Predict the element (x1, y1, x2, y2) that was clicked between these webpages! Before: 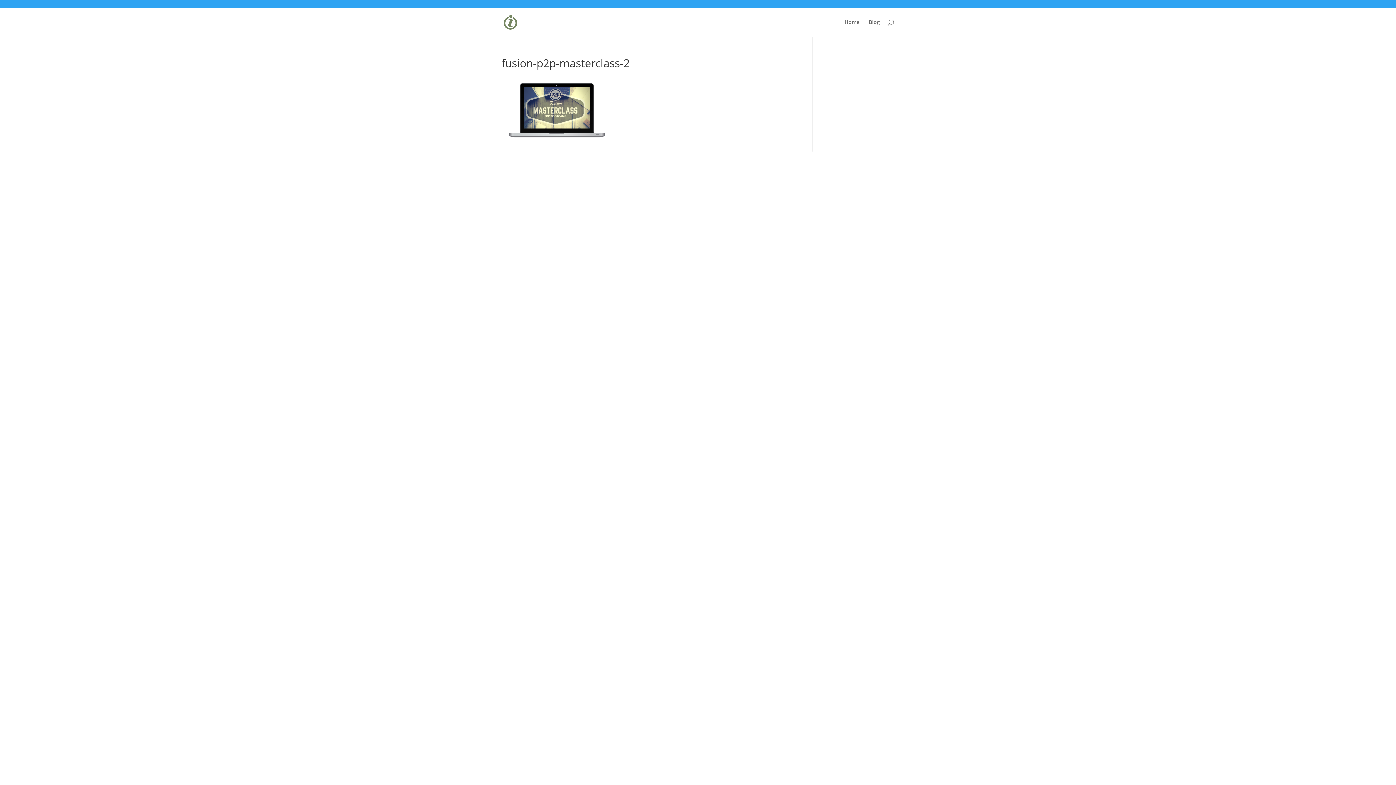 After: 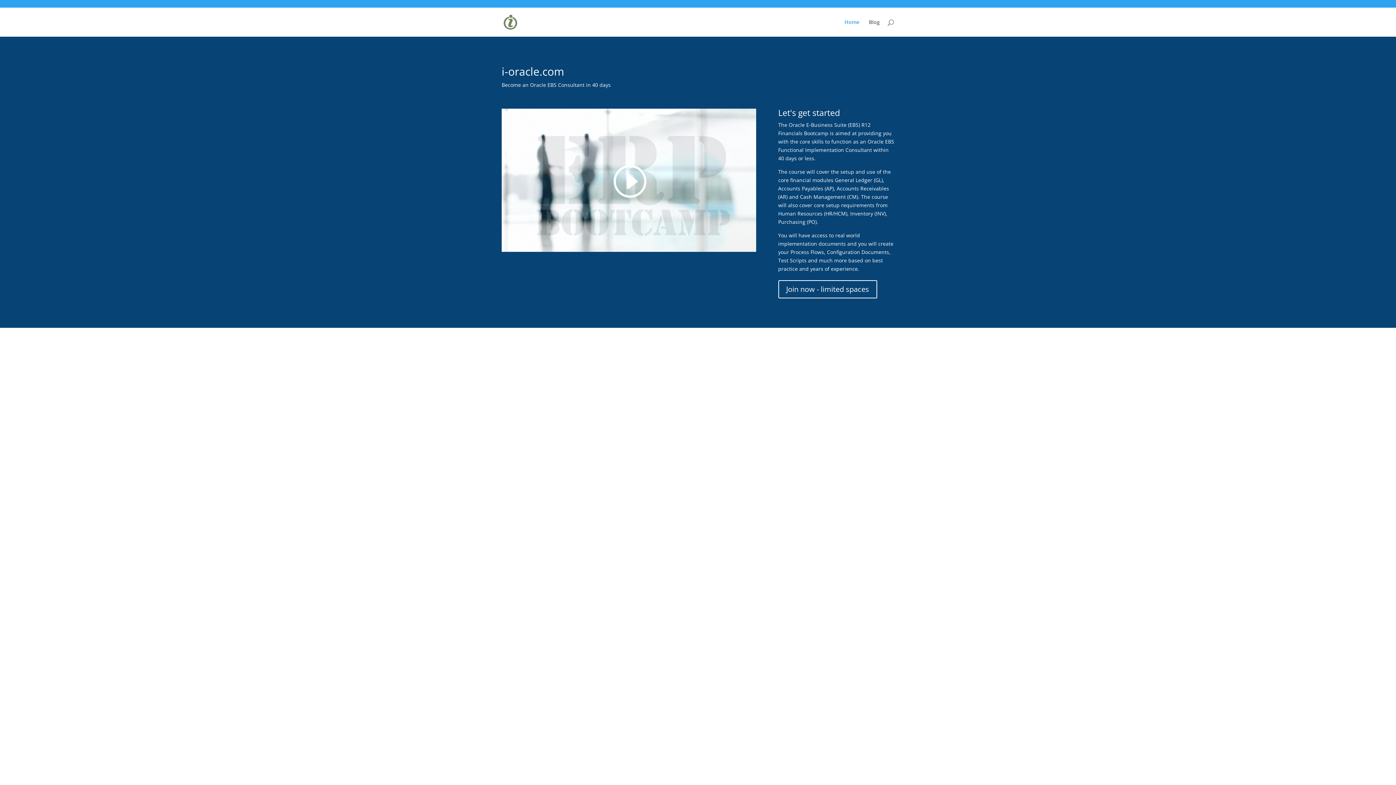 Action: bbox: (844, 19, 859, 36) label: Home